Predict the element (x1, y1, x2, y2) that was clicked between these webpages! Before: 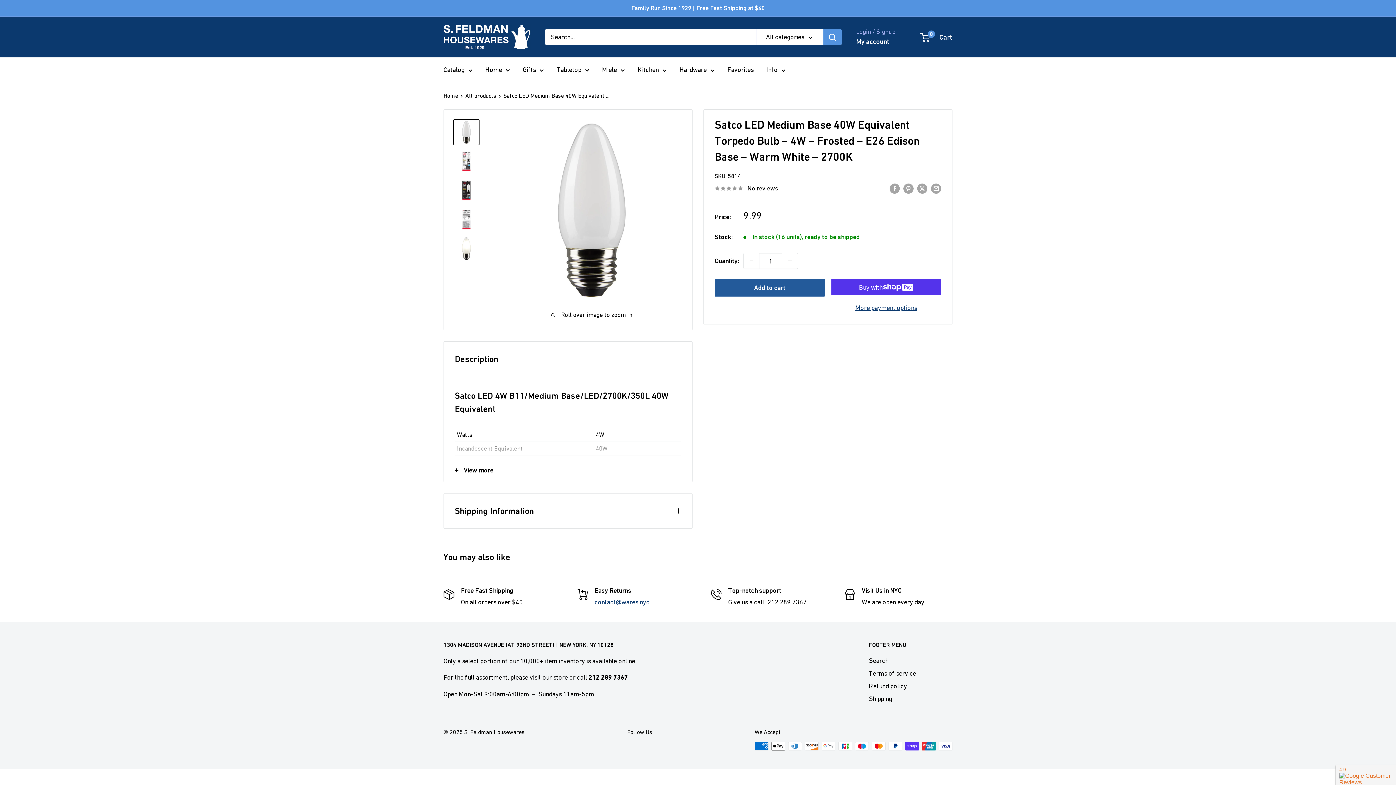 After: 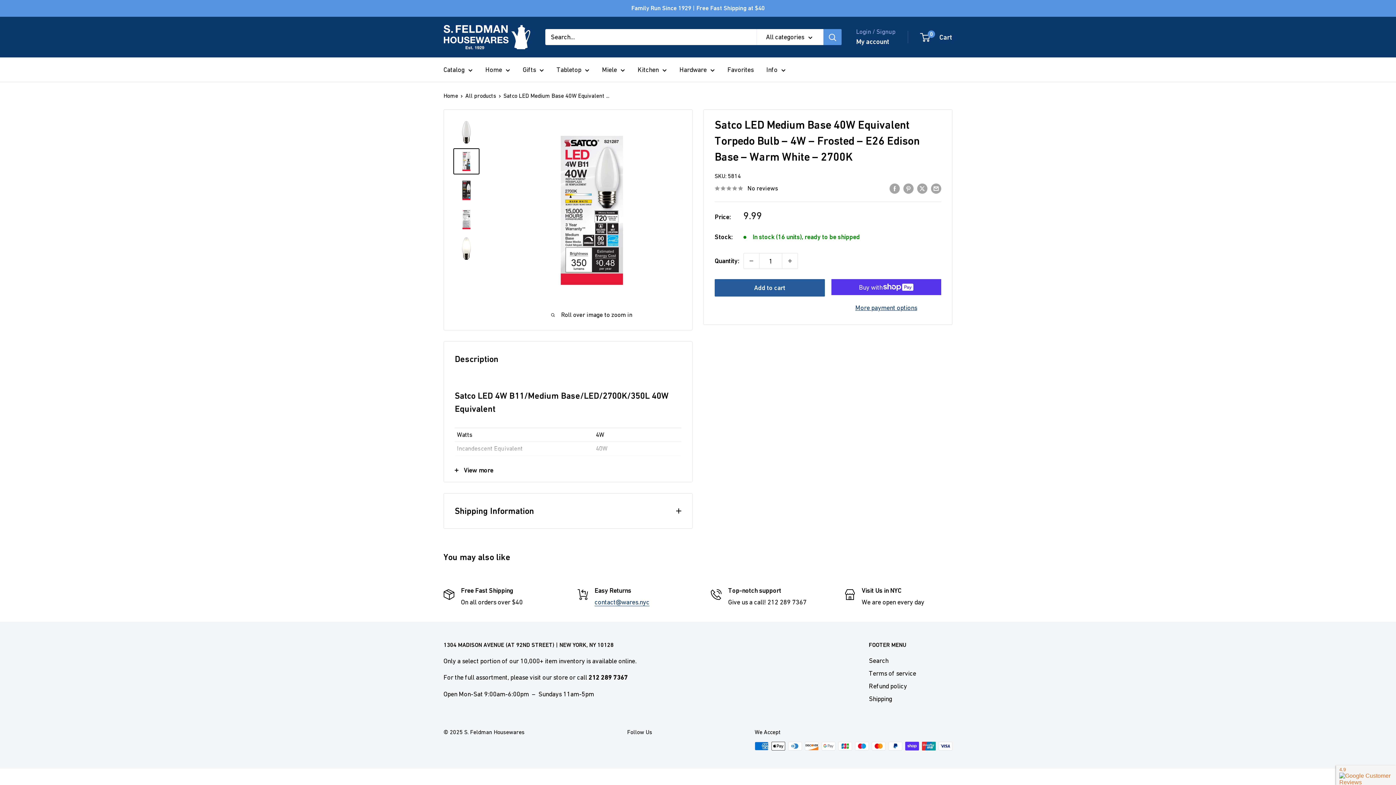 Action: bbox: (453, 148, 479, 174)